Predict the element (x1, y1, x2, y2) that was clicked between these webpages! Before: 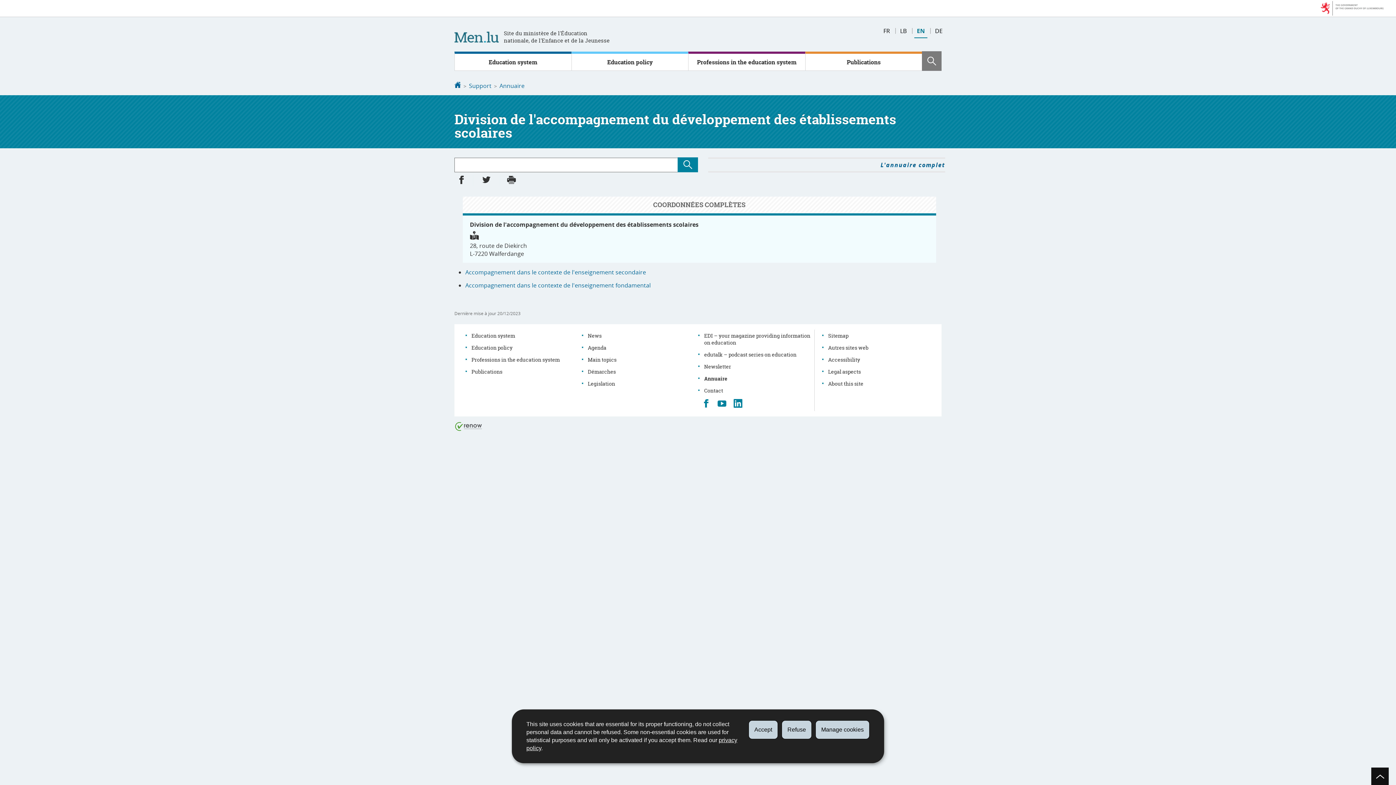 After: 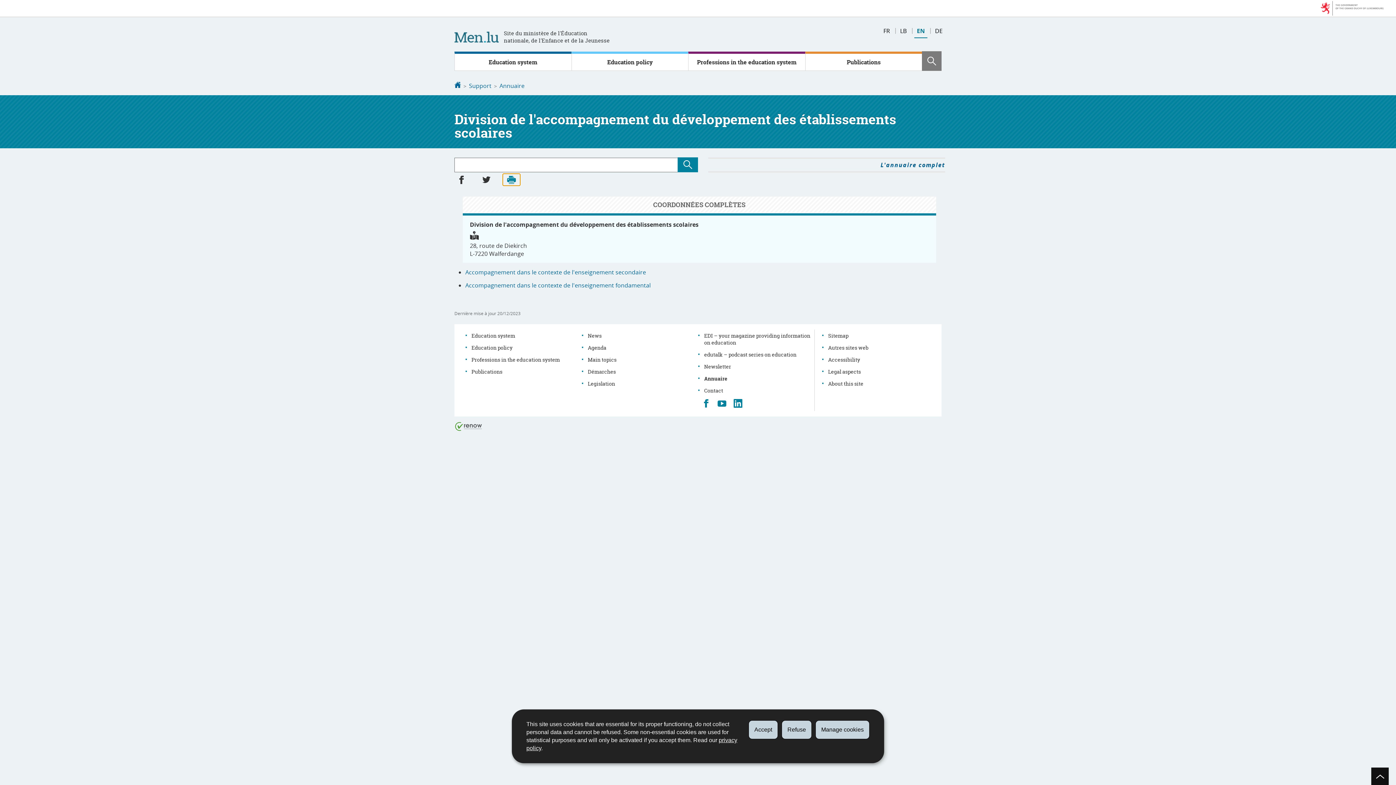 Action: label: Print bbox: (502, 173, 520, 185)